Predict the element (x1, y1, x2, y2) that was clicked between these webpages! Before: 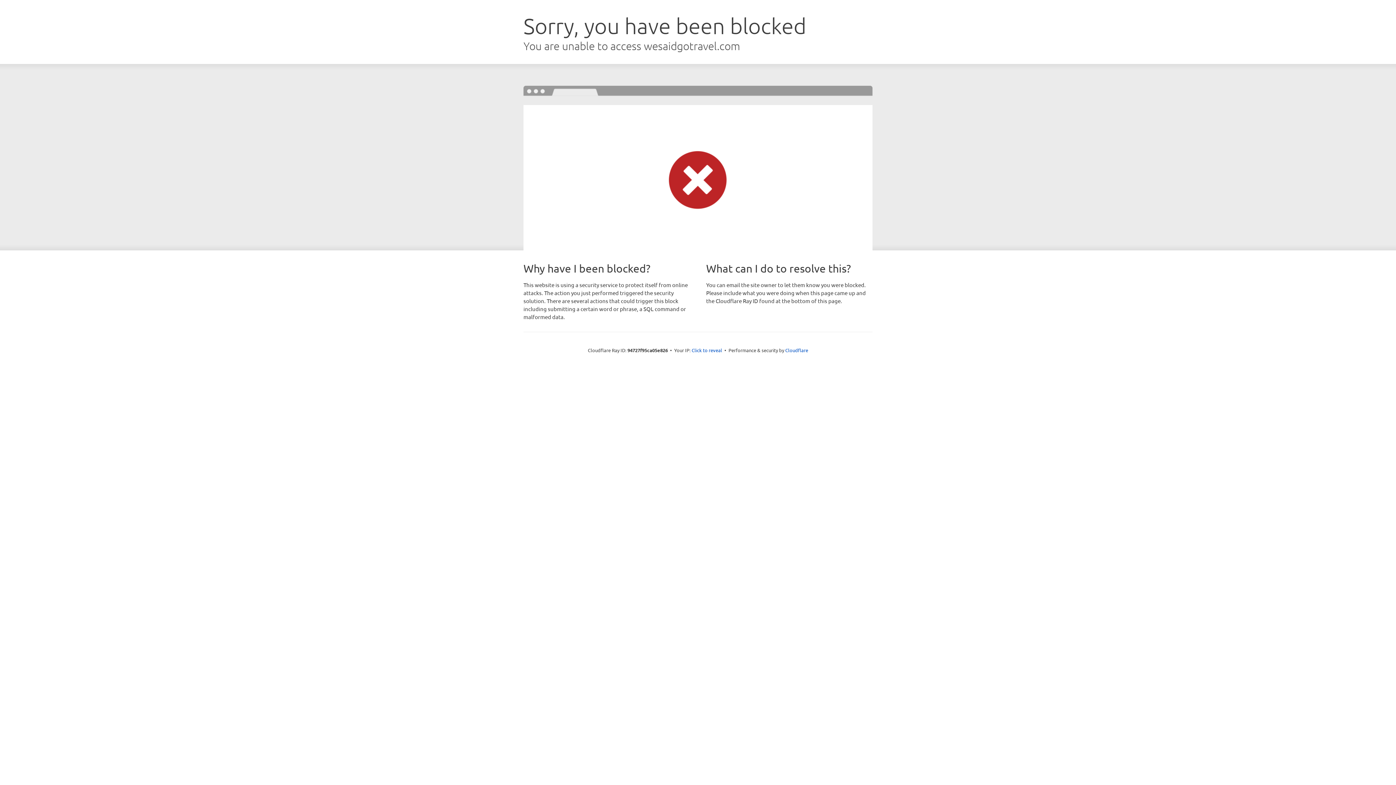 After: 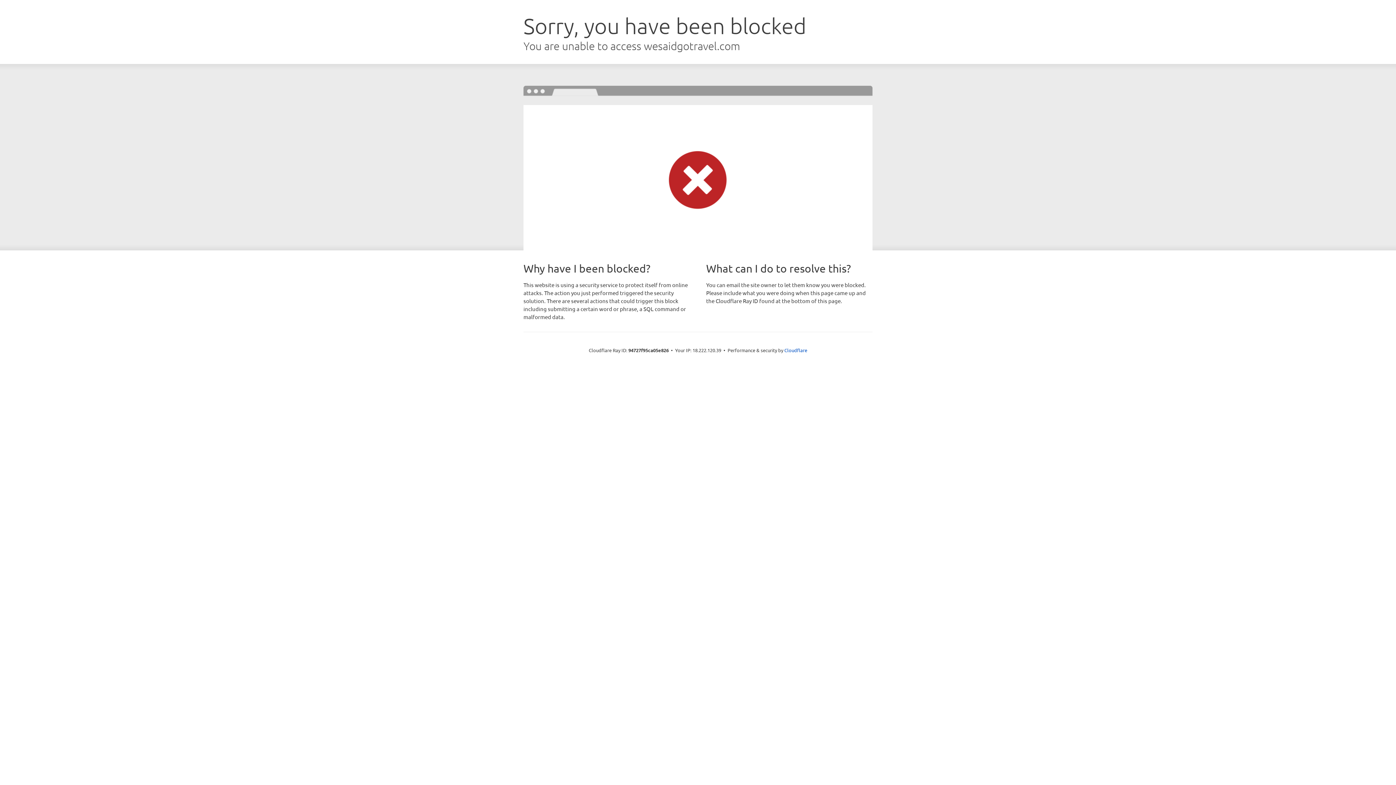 Action: bbox: (691, 346, 722, 353) label: Click to reveal